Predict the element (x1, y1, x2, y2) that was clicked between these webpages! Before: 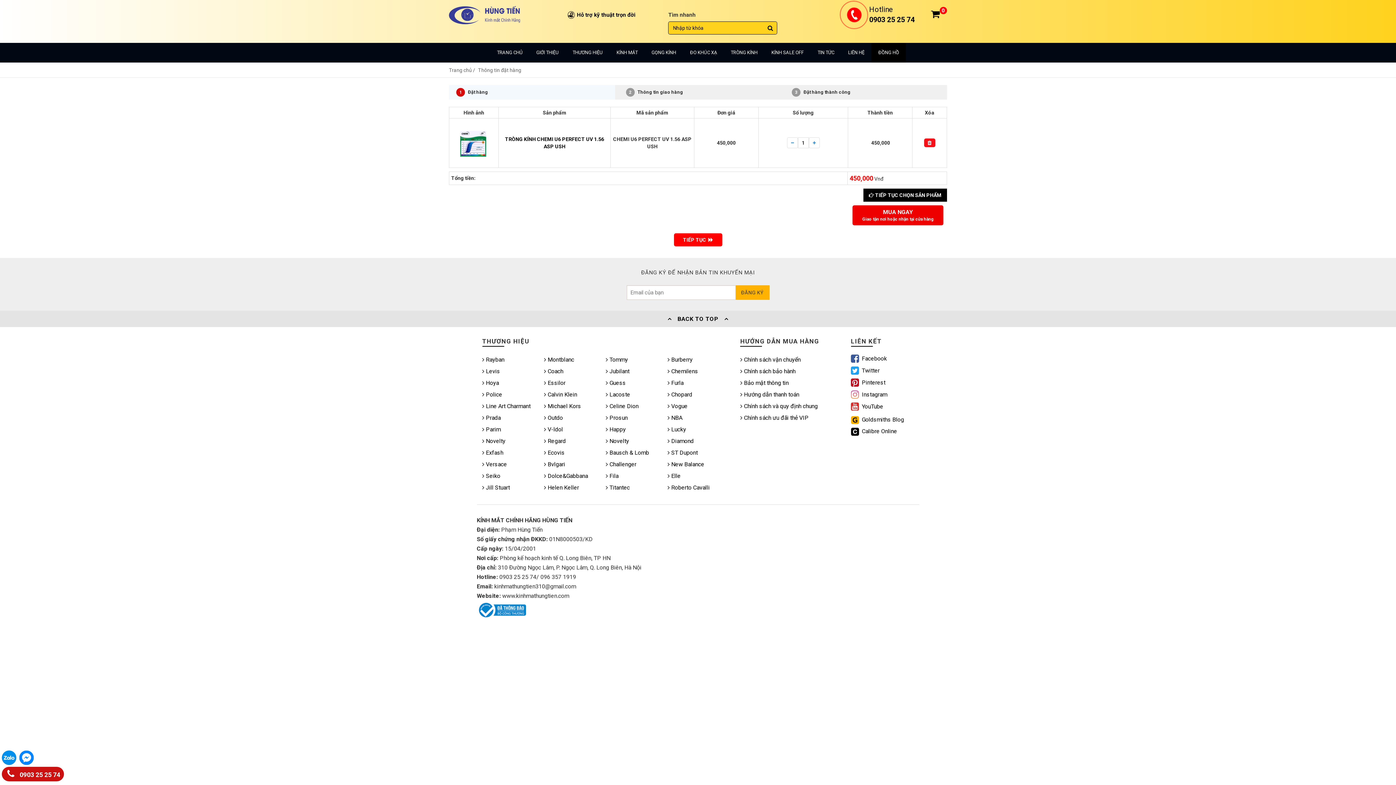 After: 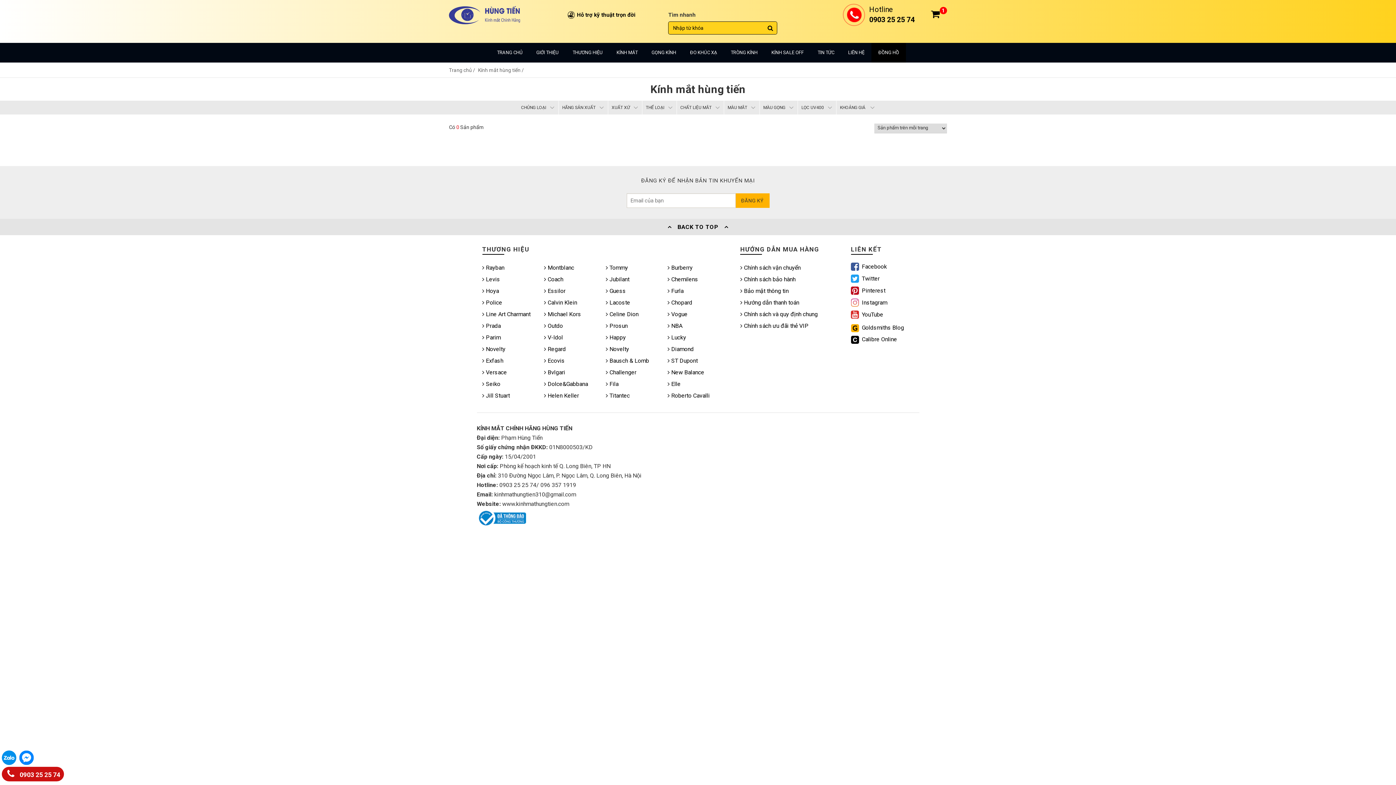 Action: label:  Regard bbox: (544, 437, 565, 444)